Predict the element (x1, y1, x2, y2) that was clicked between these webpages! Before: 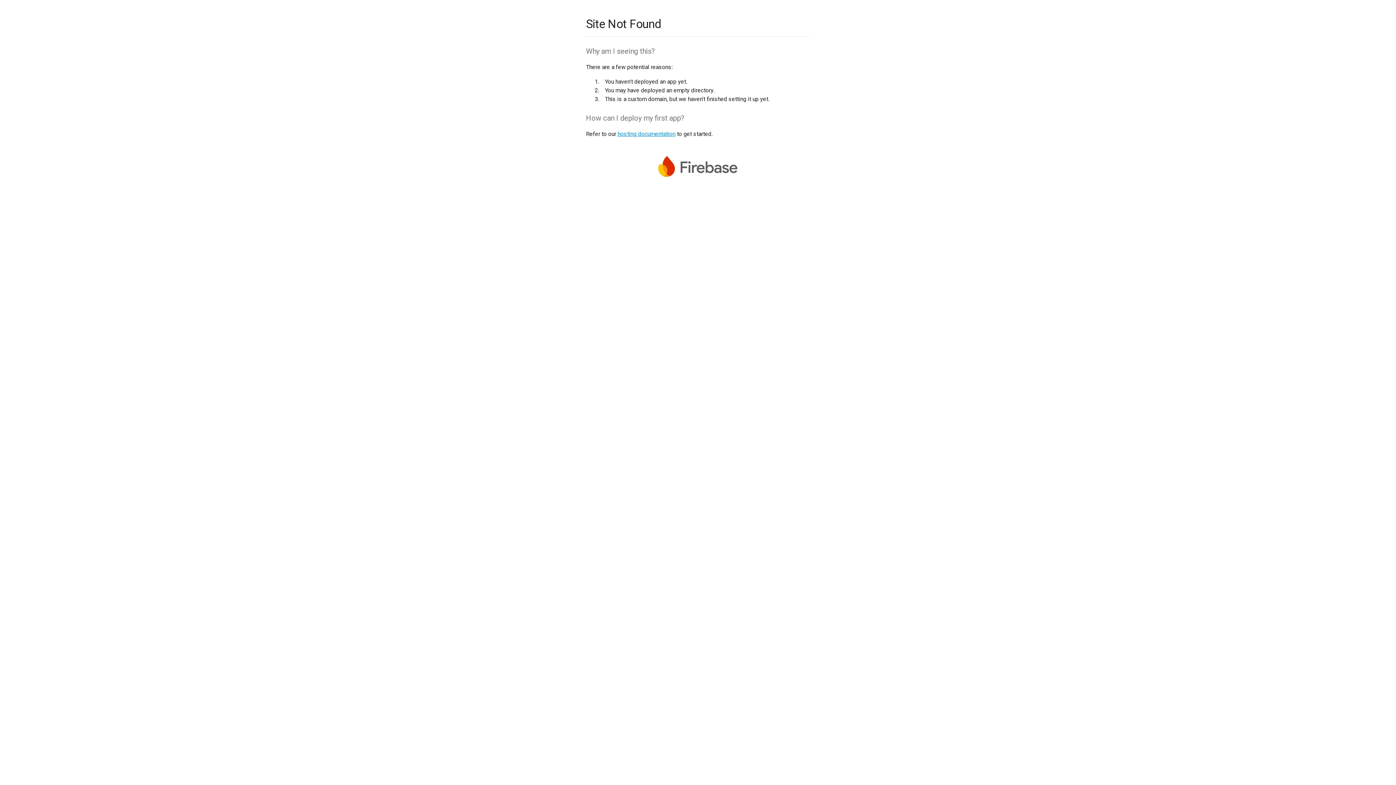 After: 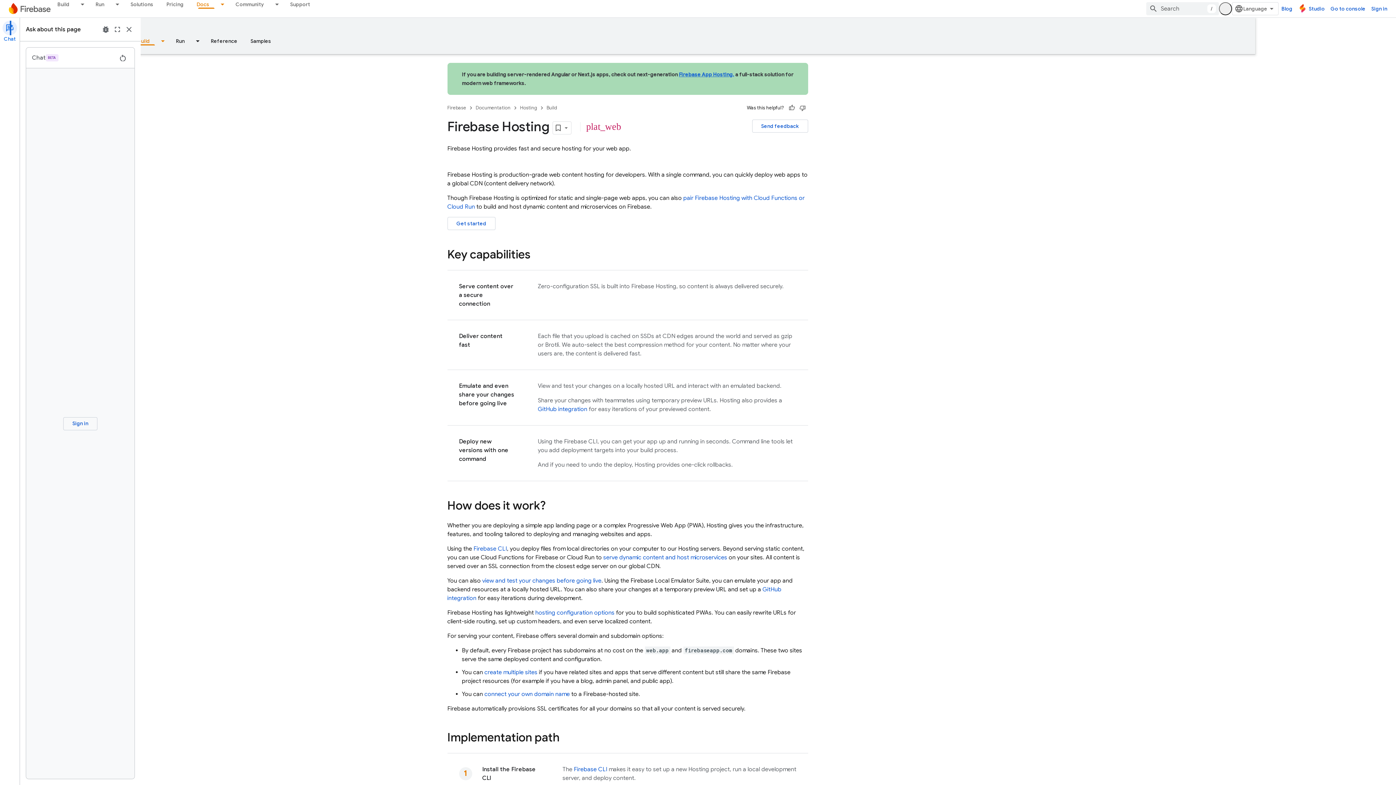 Action: bbox: (617, 130, 675, 137) label: hosting documentation